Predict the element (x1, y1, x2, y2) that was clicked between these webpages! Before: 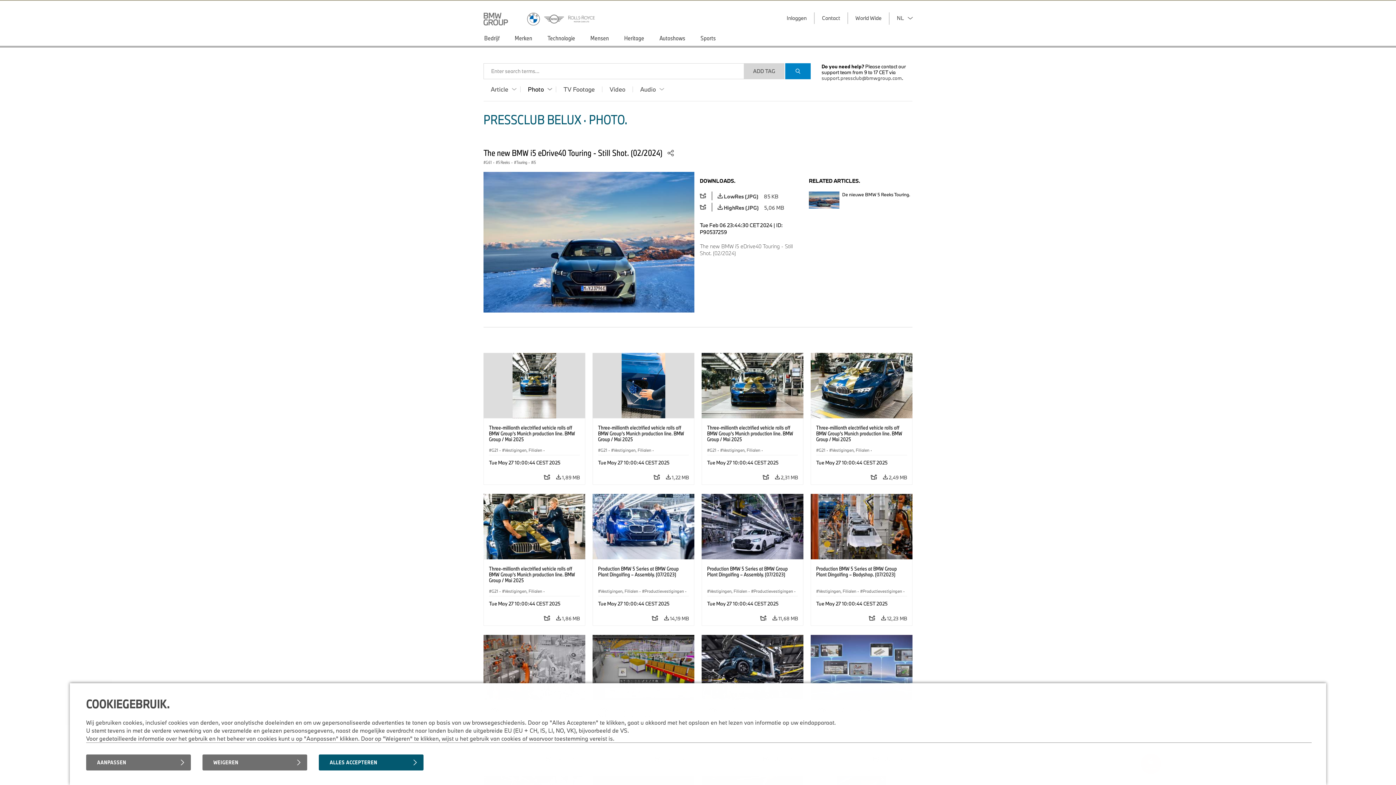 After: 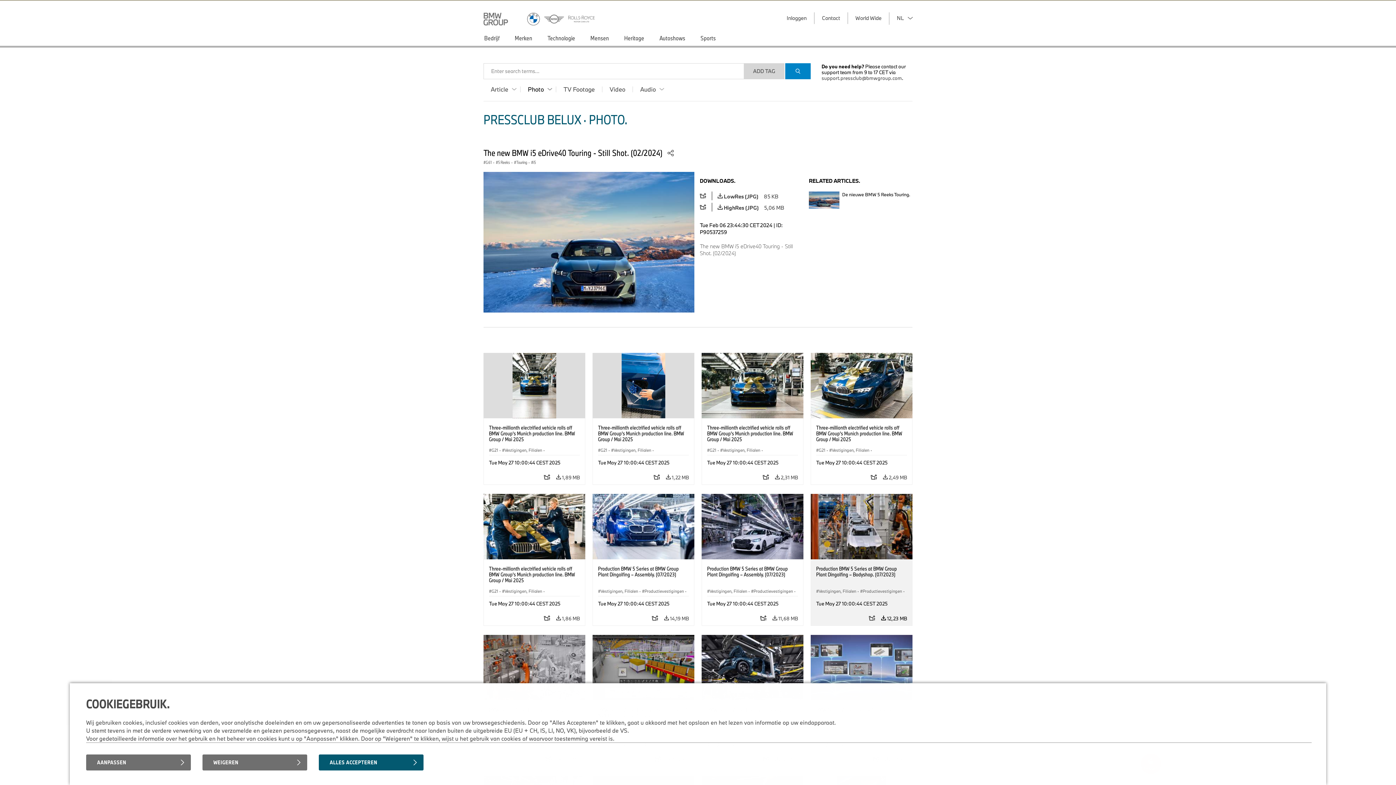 Action: bbox: (881, 611, 907, 625) label:  12,23 MB